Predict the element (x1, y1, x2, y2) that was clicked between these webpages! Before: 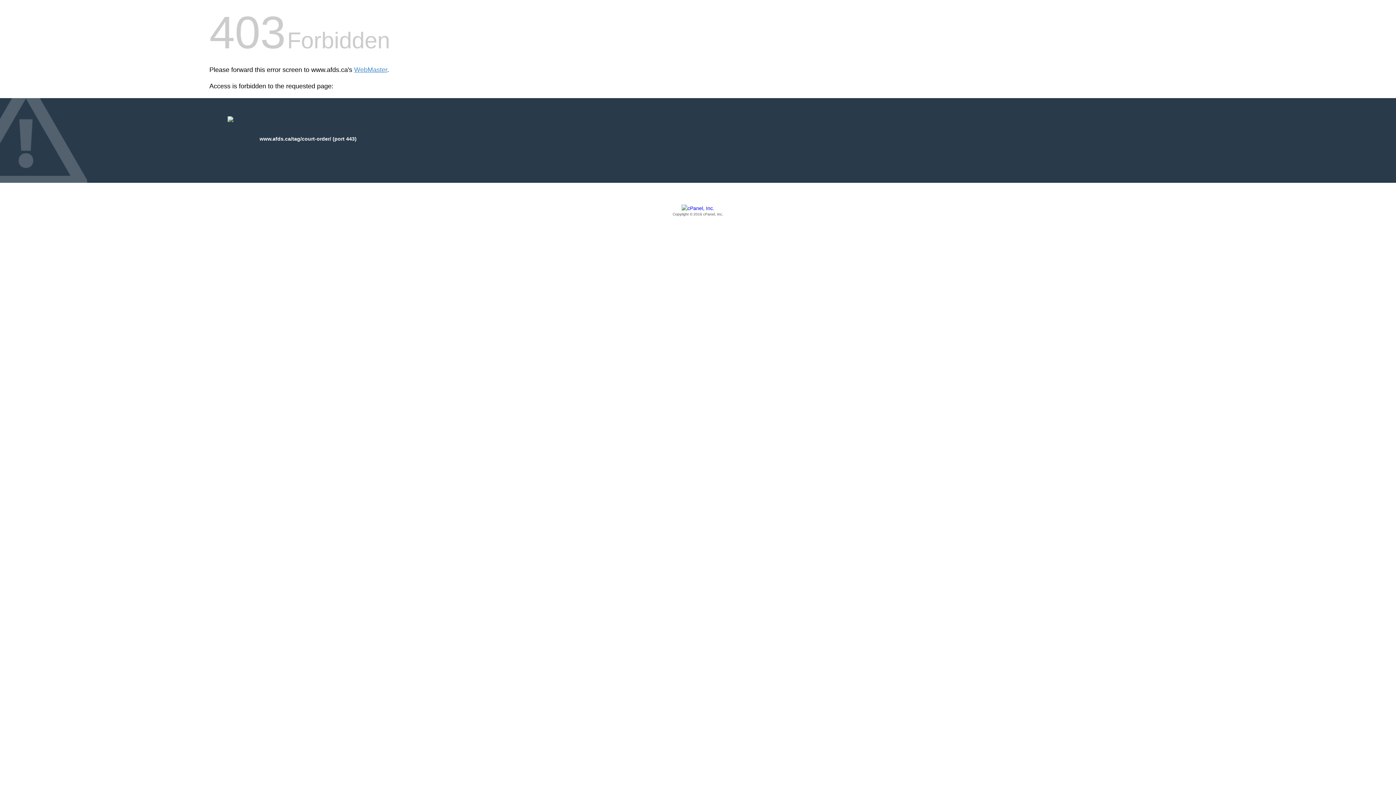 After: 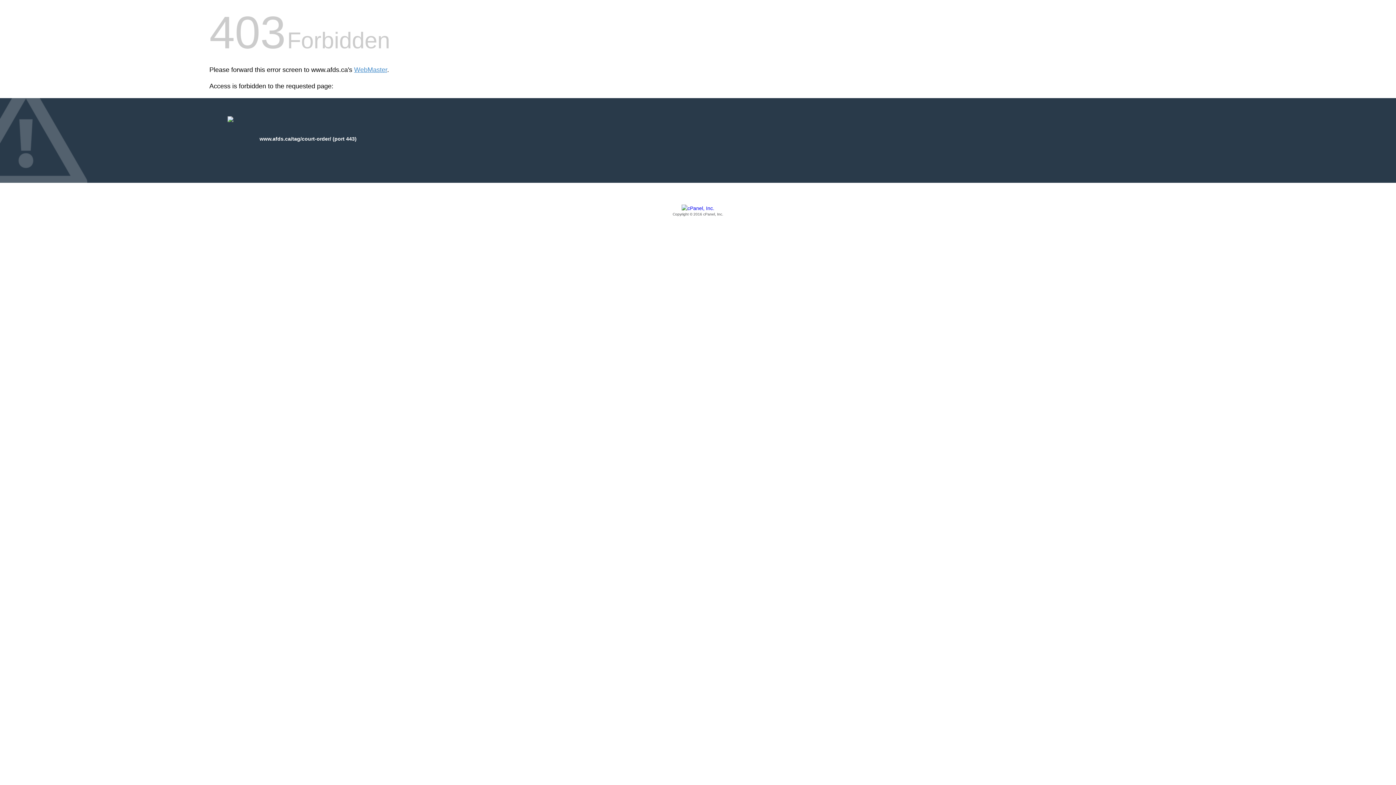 Action: label: Copyright © 2016 cPanel, Inc. bbox: (209, 205, 1186, 217)